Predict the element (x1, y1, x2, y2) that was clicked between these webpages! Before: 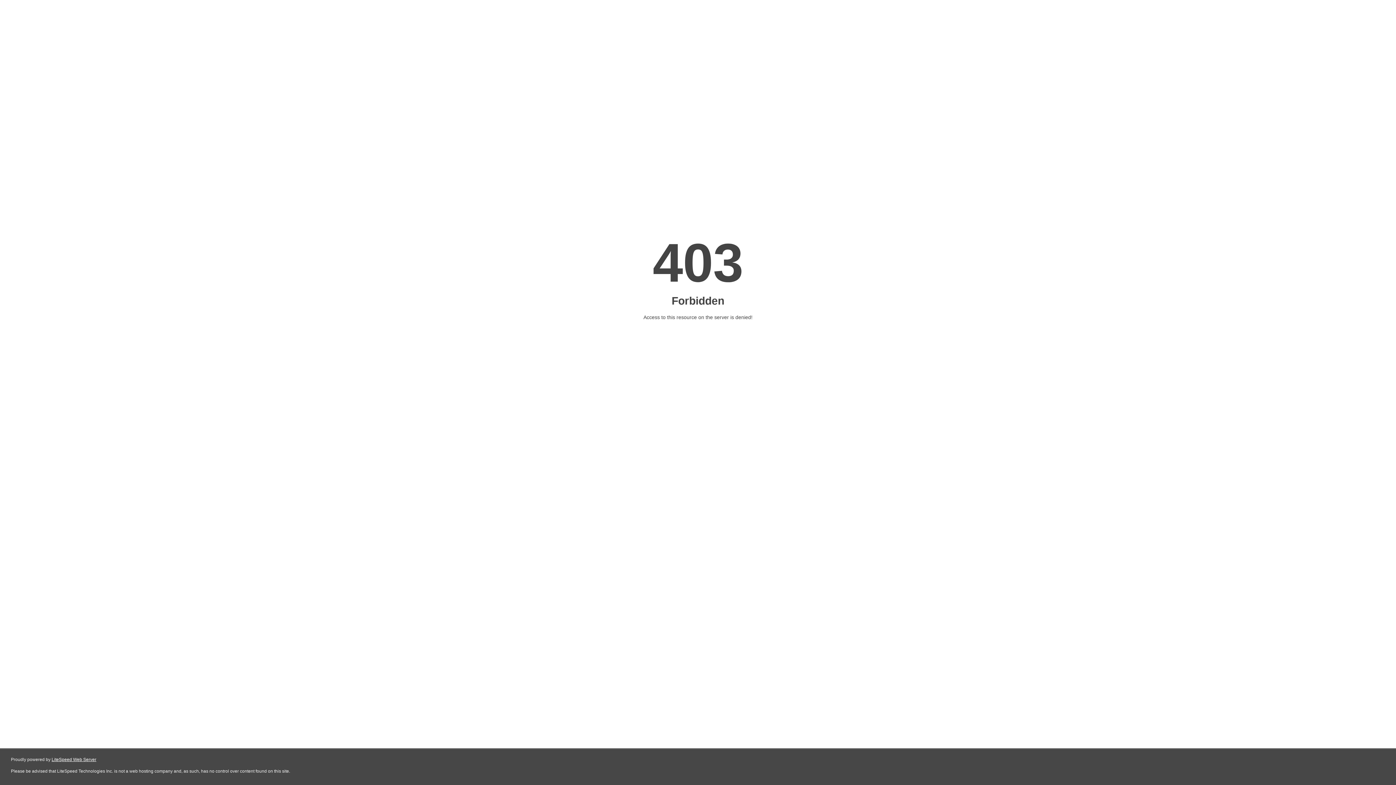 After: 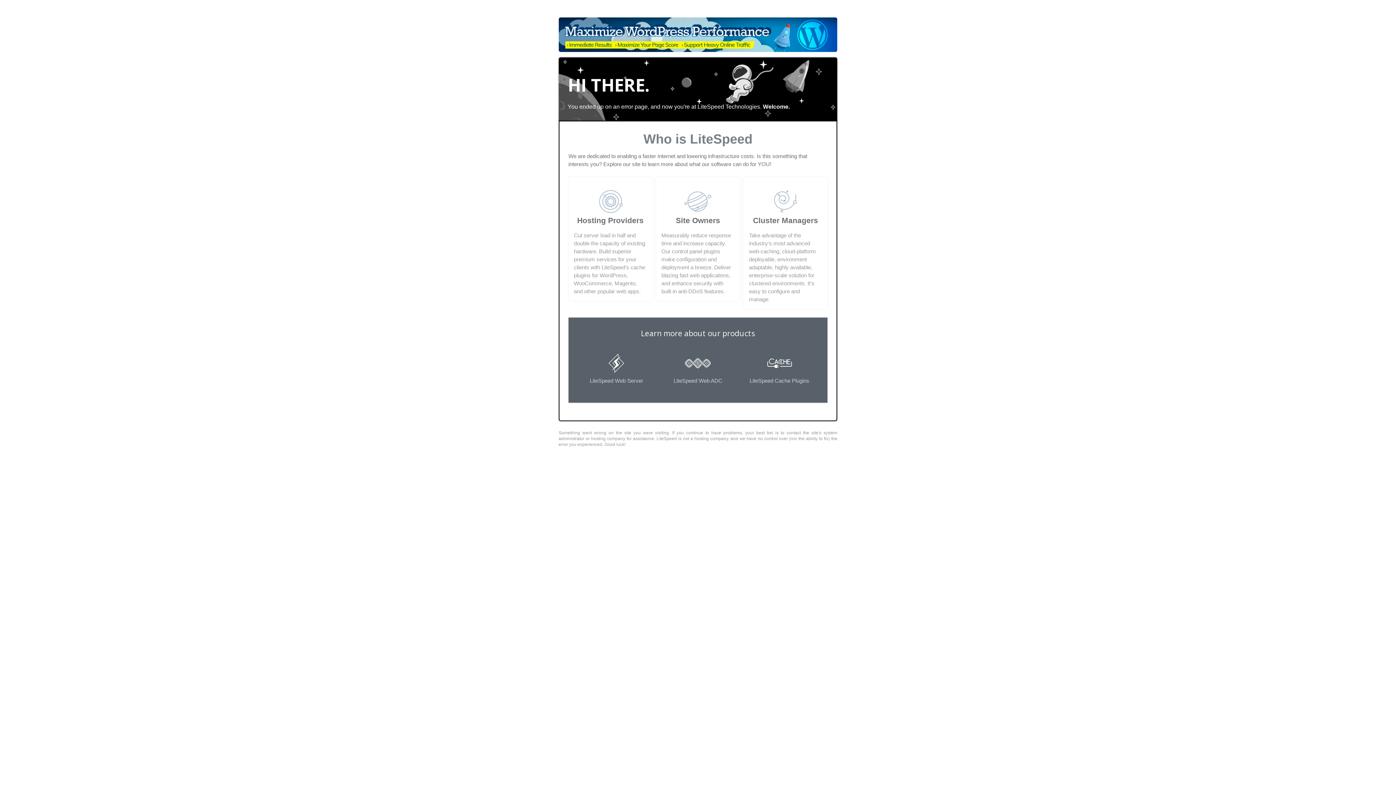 Action: label: LiteSpeed Web Server bbox: (51, 757, 96, 762)